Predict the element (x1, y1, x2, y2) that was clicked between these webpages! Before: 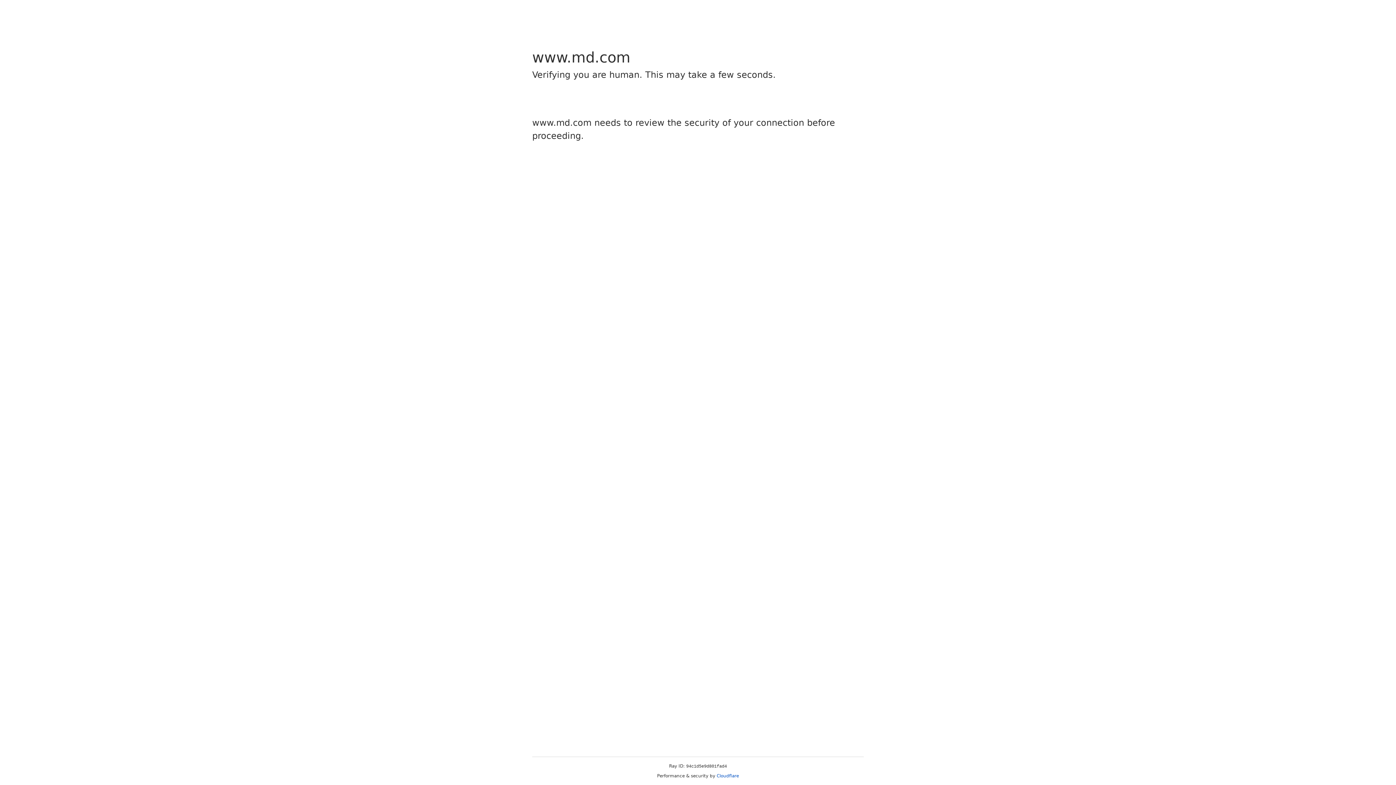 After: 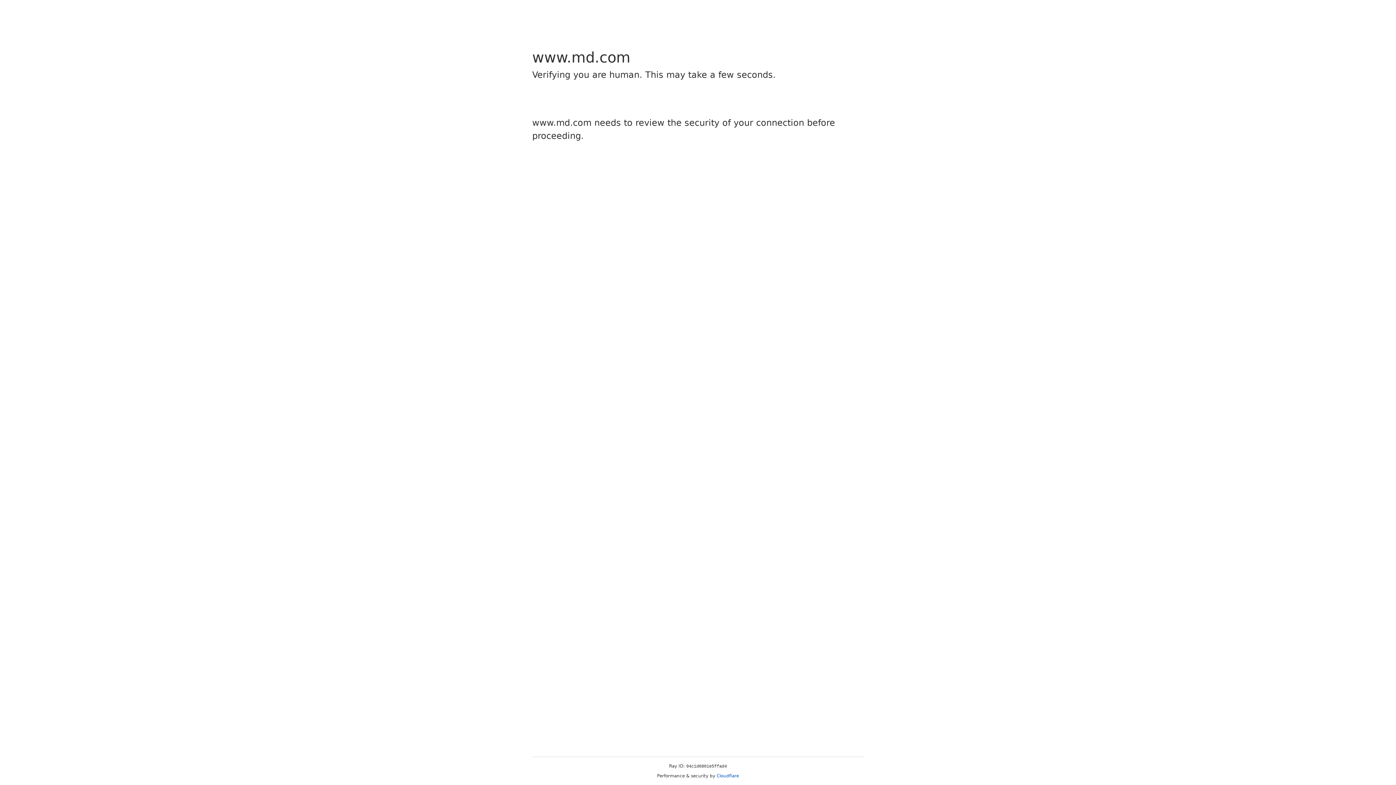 Action: bbox: (716, 773, 739, 778) label: Cloudflare